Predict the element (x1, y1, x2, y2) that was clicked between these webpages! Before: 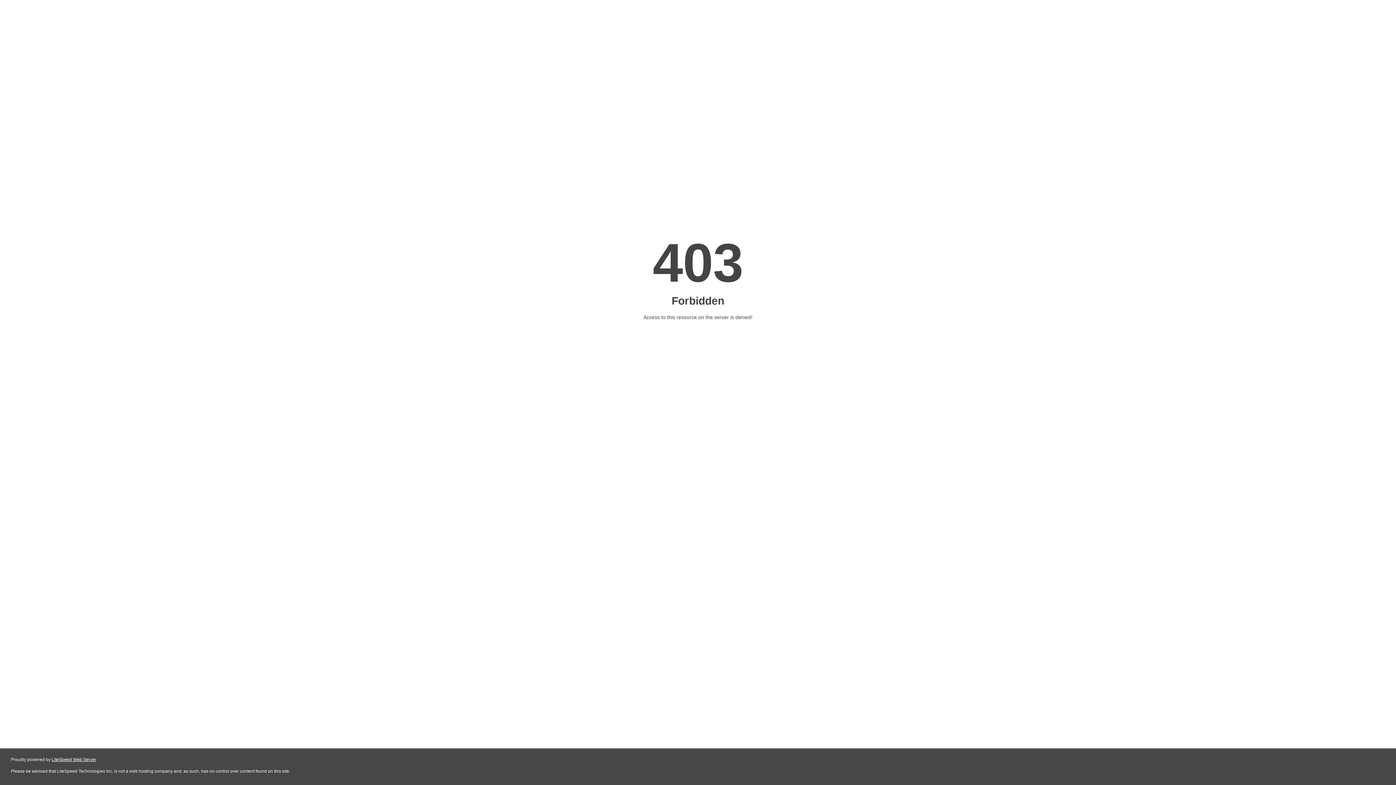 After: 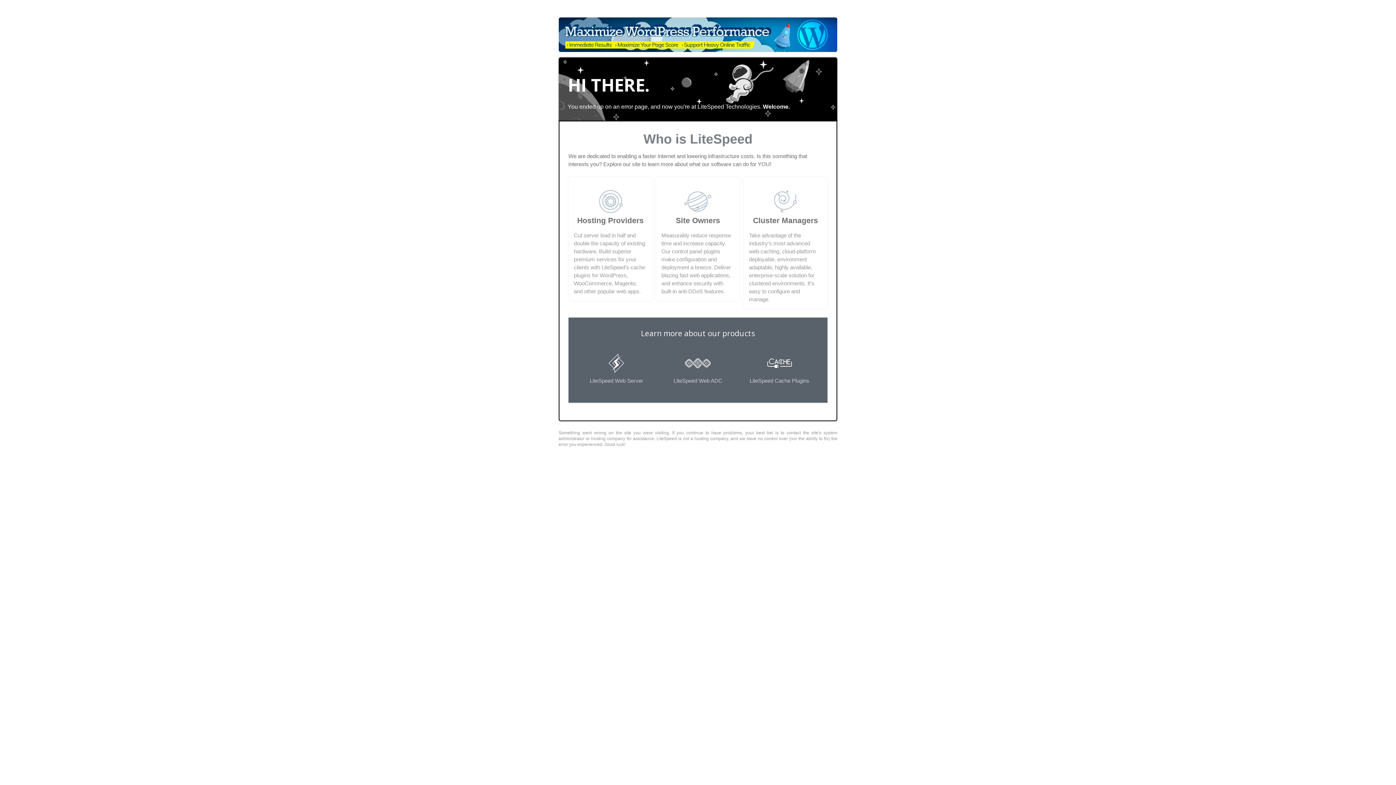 Action: bbox: (51, 757, 96, 762) label: LiteSpeed Web Server